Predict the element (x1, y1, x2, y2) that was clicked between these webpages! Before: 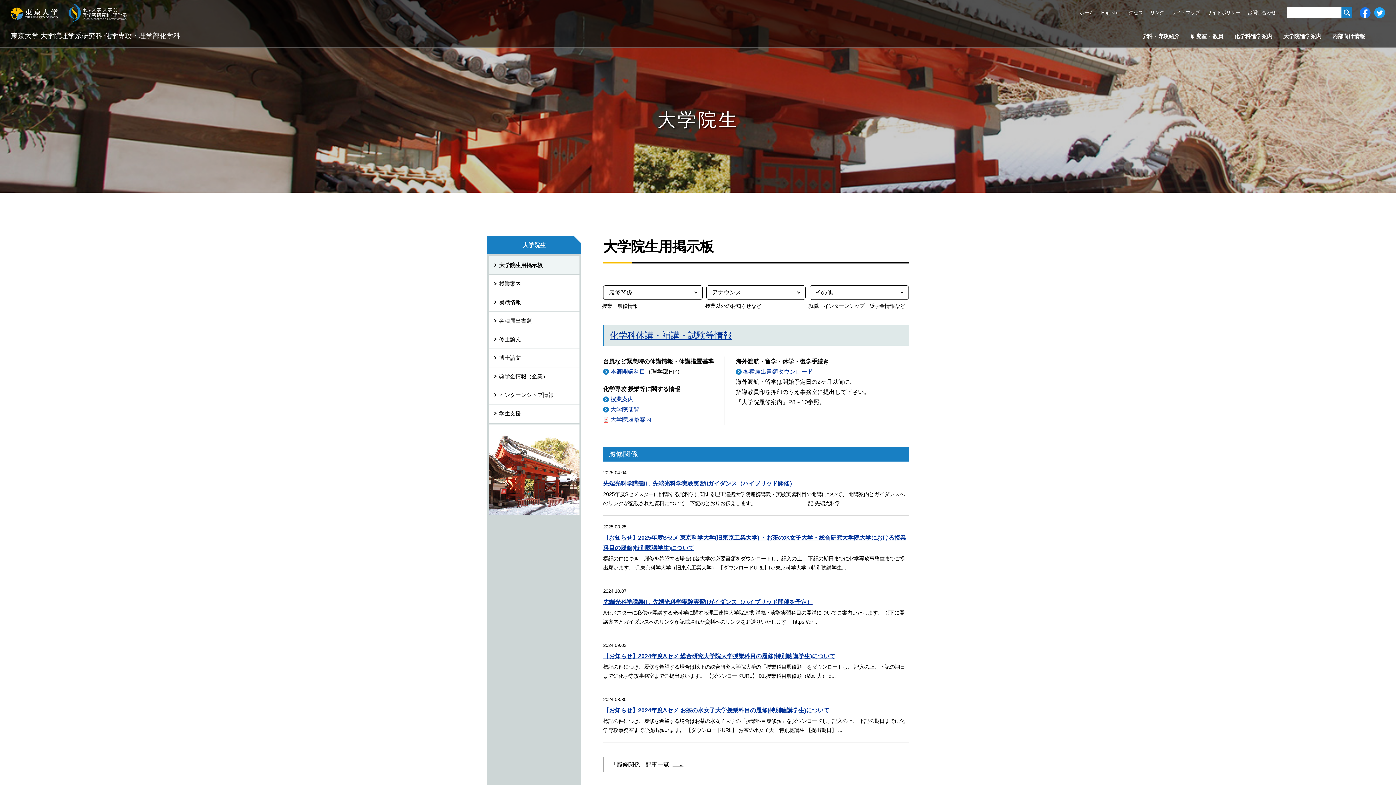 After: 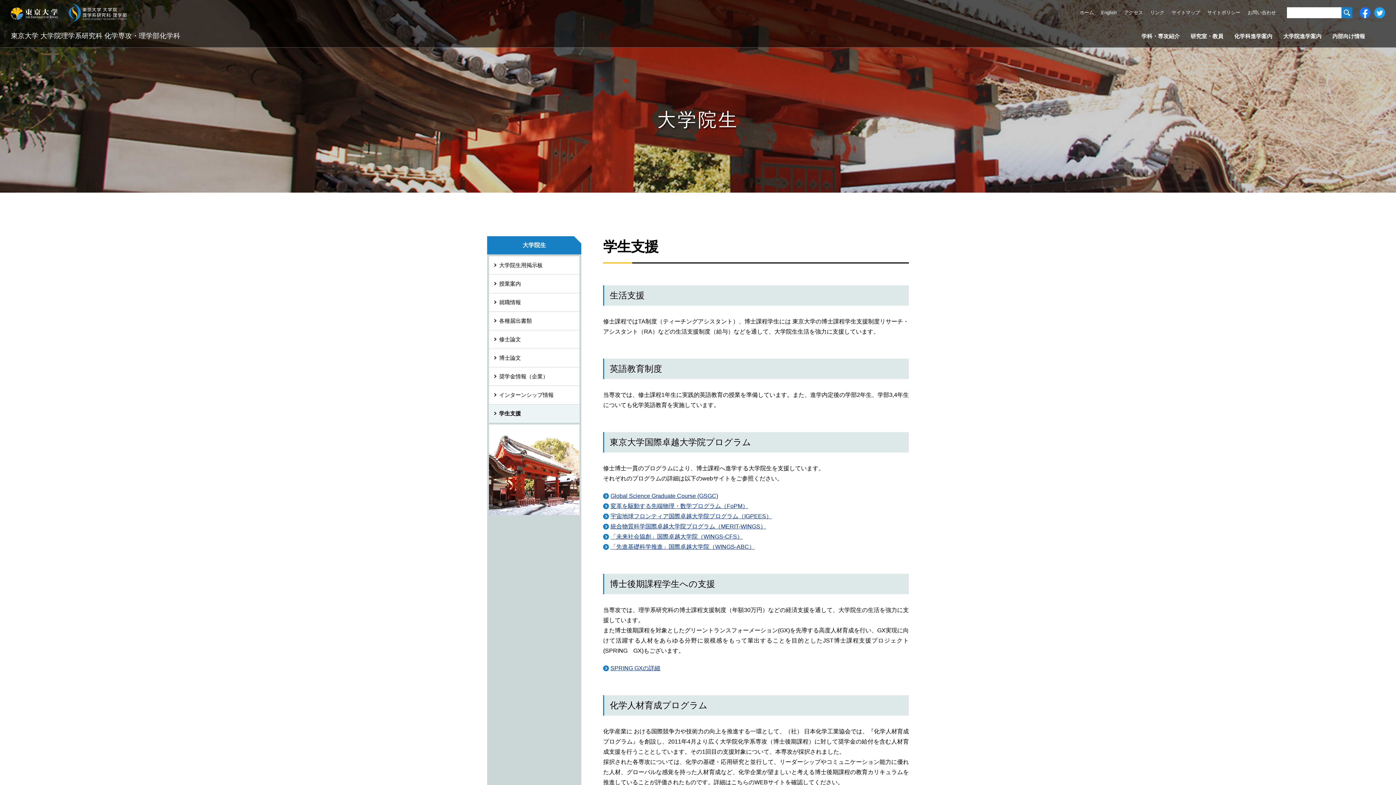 Action: label: 学生支援 bbox: (489, 404, 579, 422)